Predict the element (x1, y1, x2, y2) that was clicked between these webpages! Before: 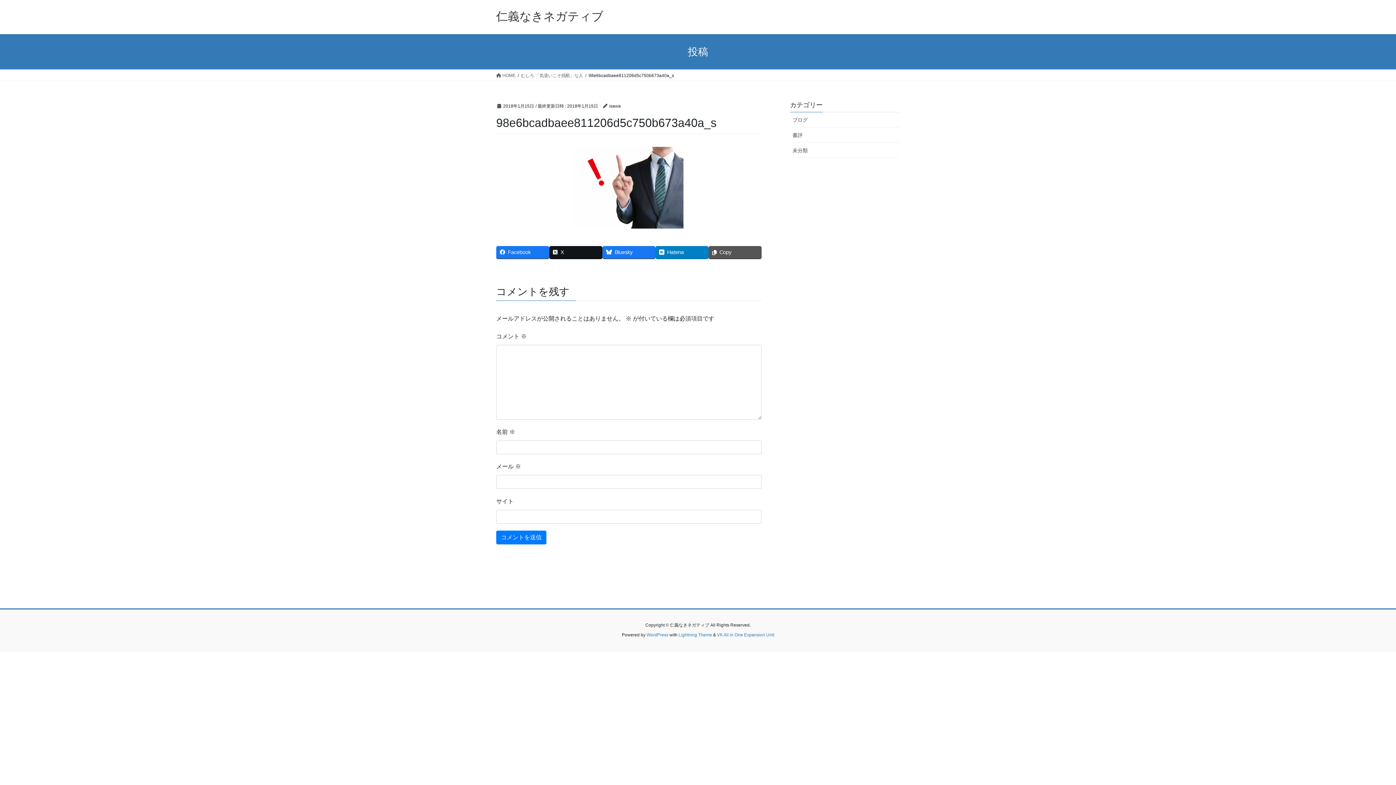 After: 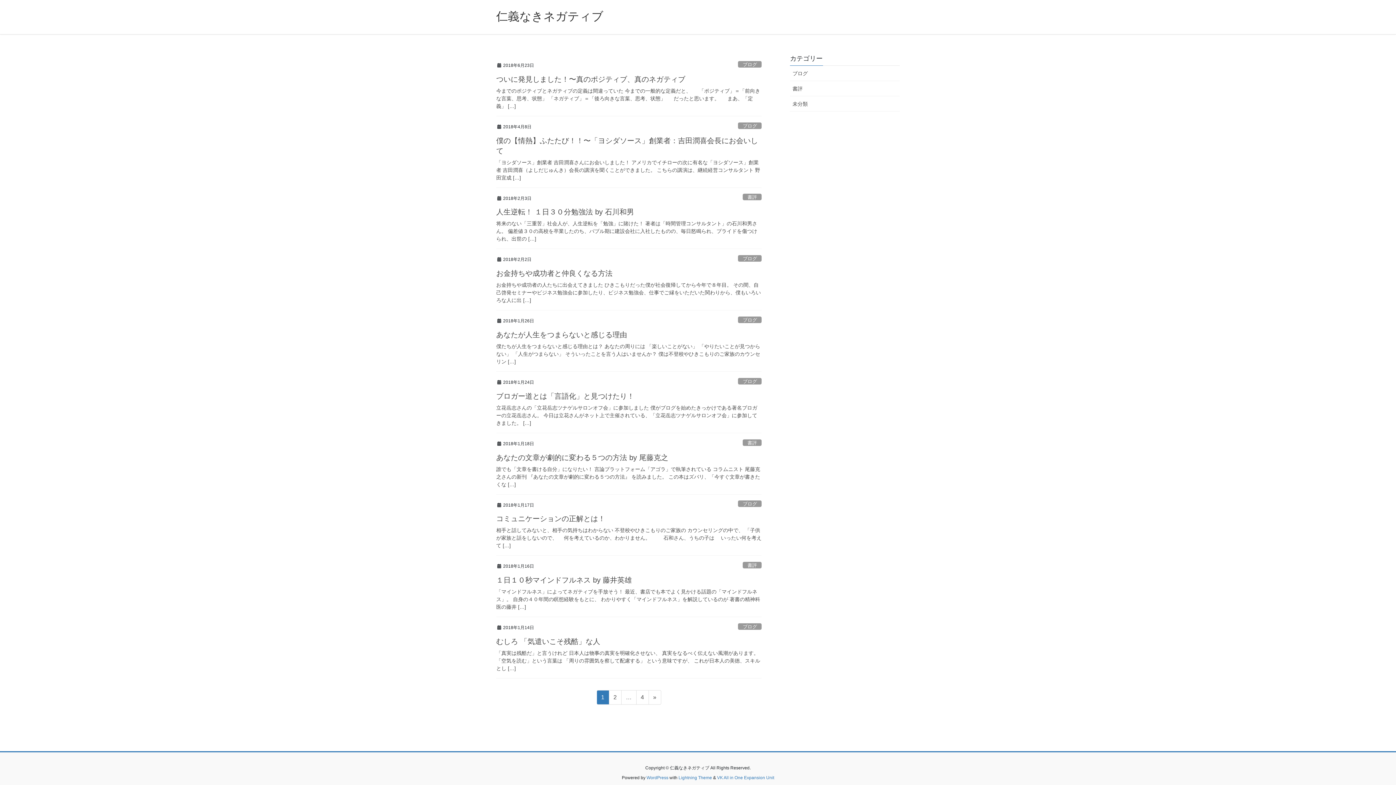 Action: bbox: (496, 9, 603, 22) label: 仁義なきネガティブ